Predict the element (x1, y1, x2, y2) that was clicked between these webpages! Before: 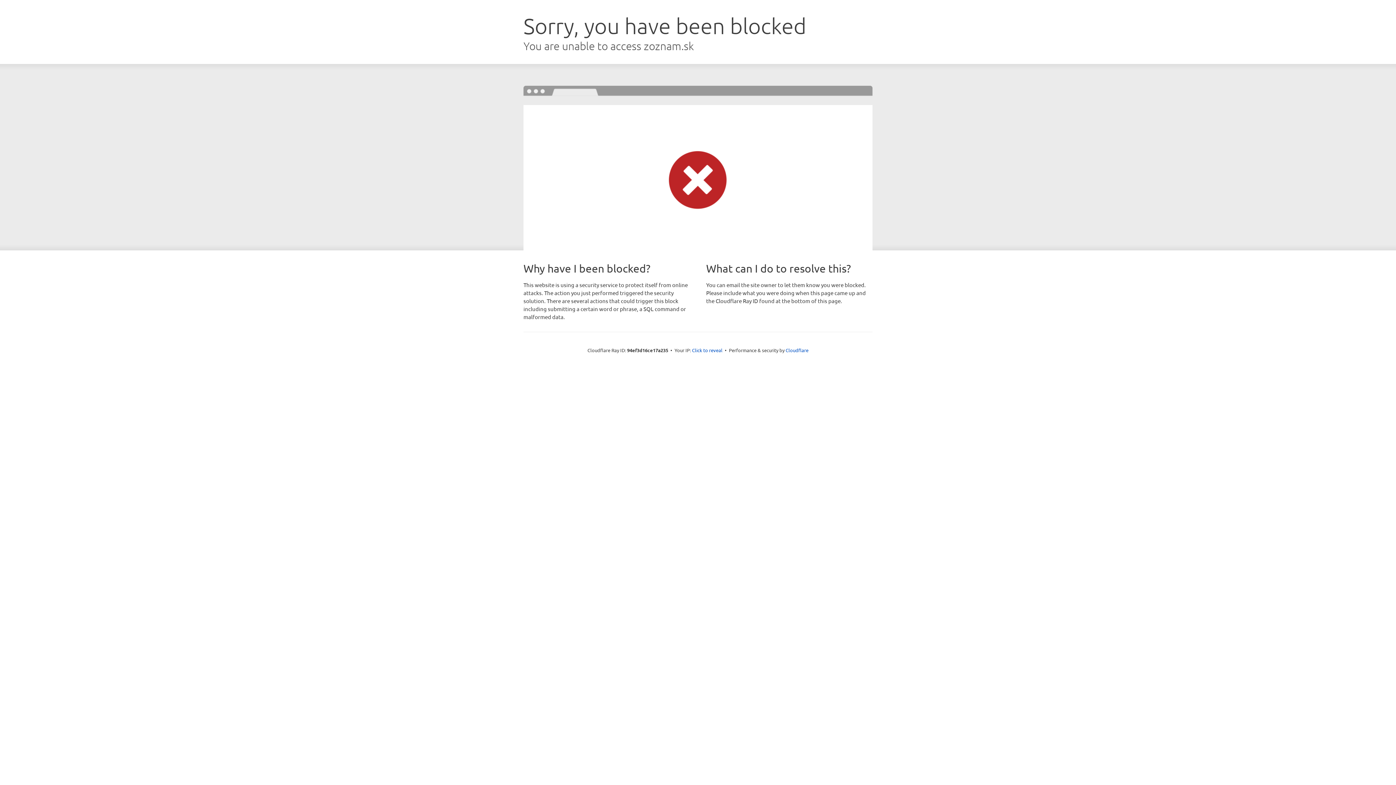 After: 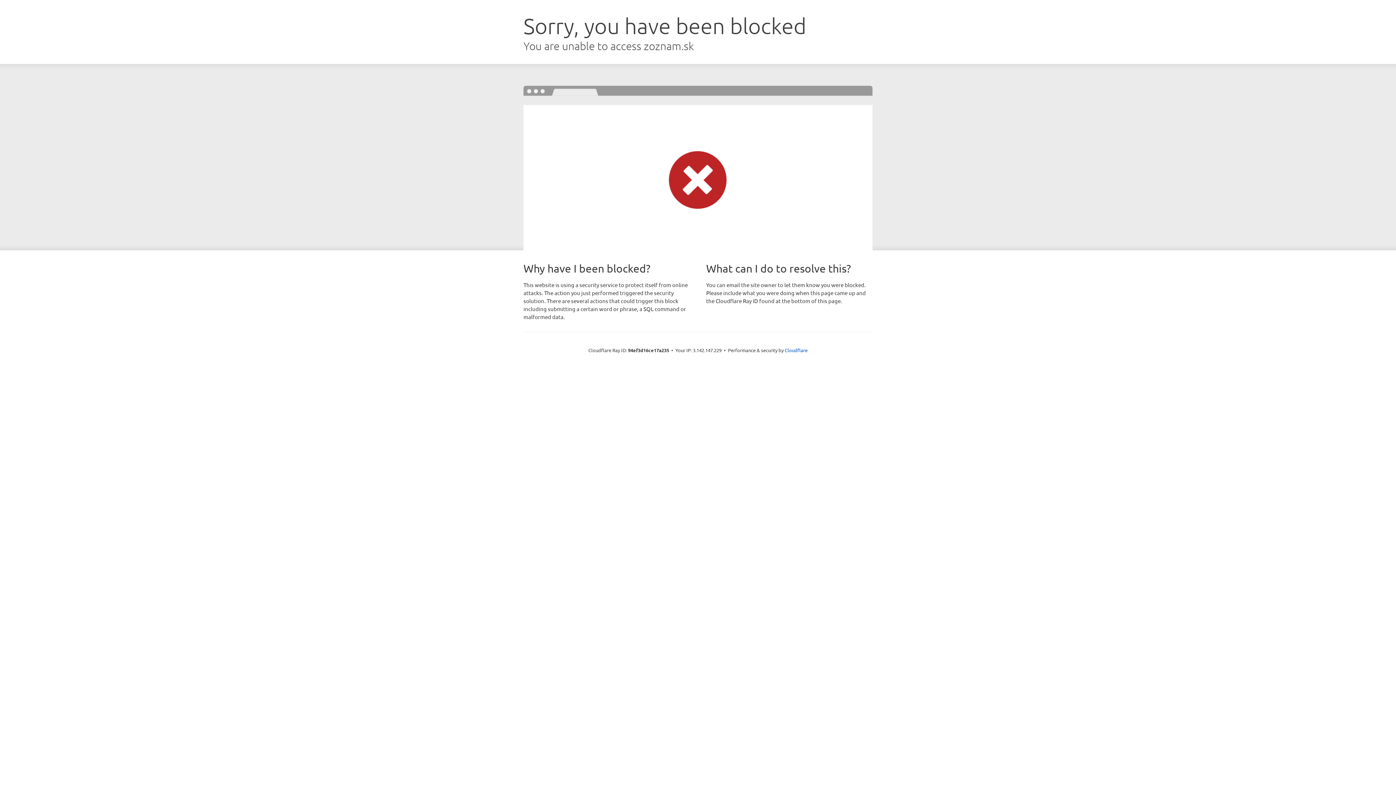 Action: label: Click to reveal bbox: (692, 346, 722, 353)